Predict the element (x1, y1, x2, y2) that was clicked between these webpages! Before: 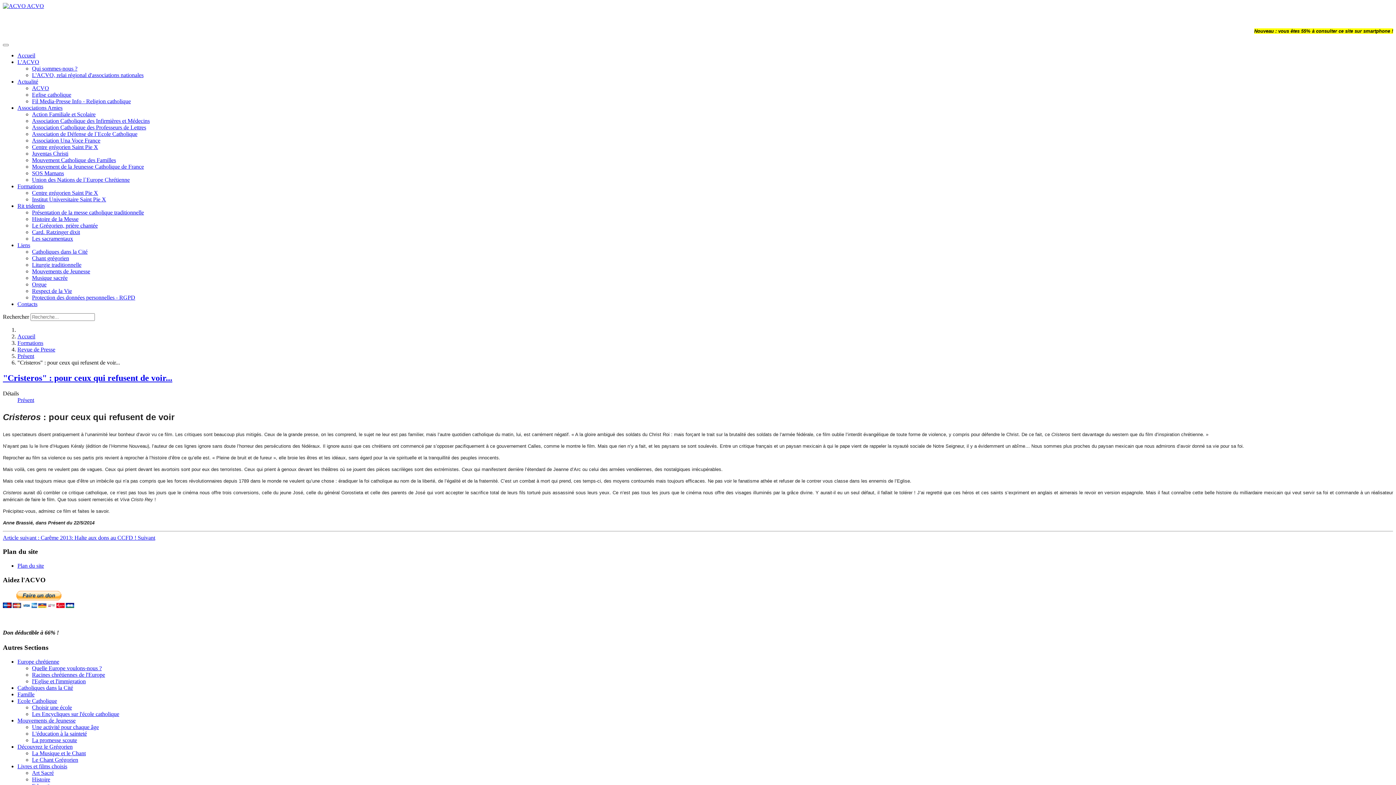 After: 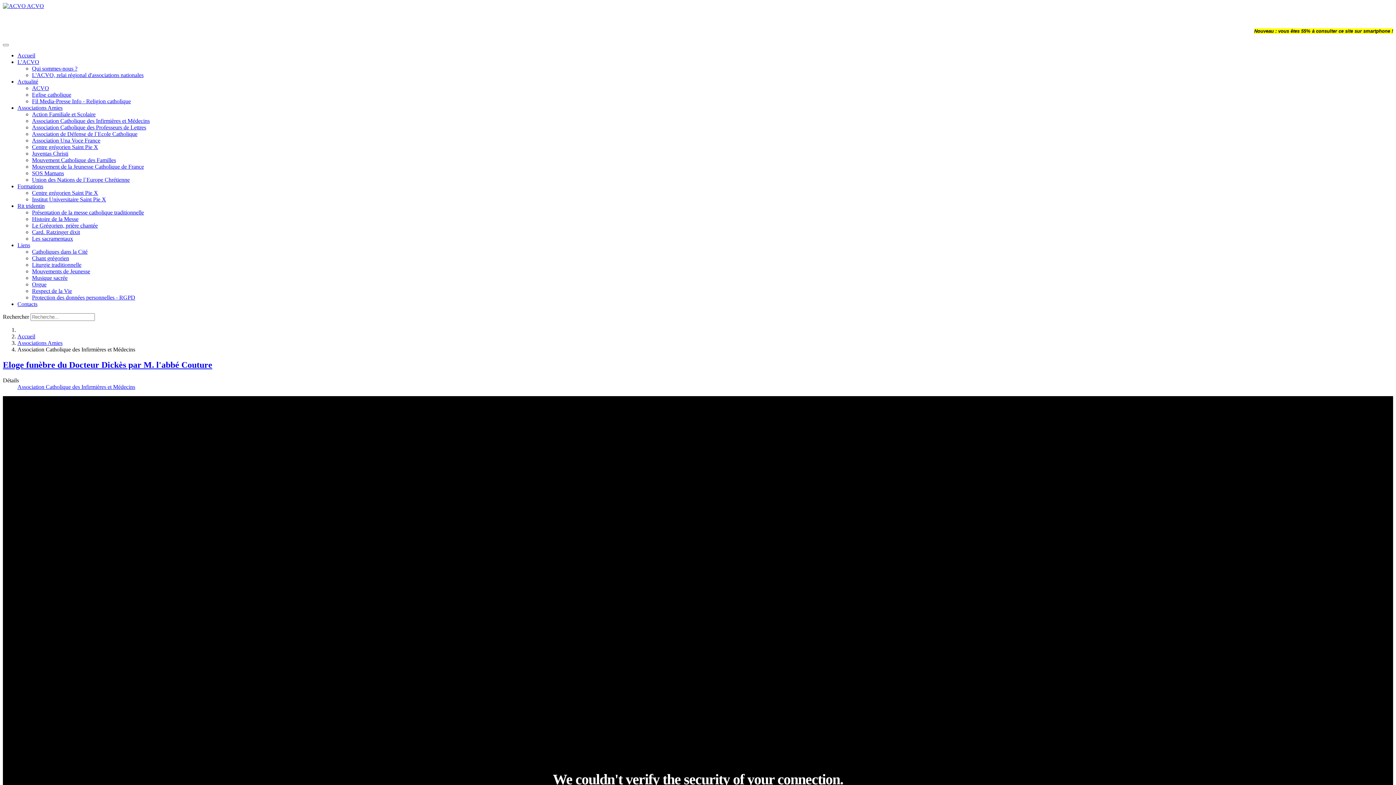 Action: bbox: (32, 117, 149, 124) label: Association Catholique des Infirmières et Médecins